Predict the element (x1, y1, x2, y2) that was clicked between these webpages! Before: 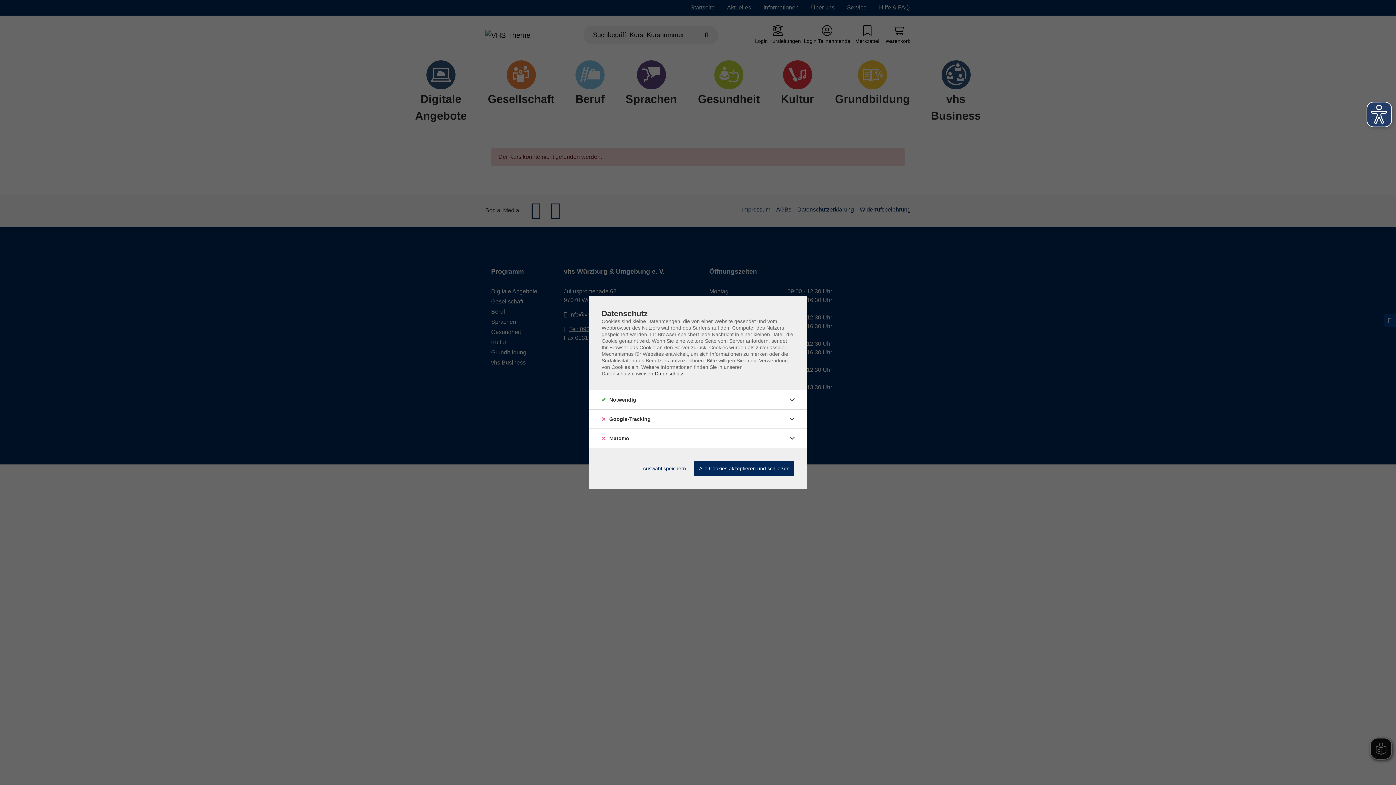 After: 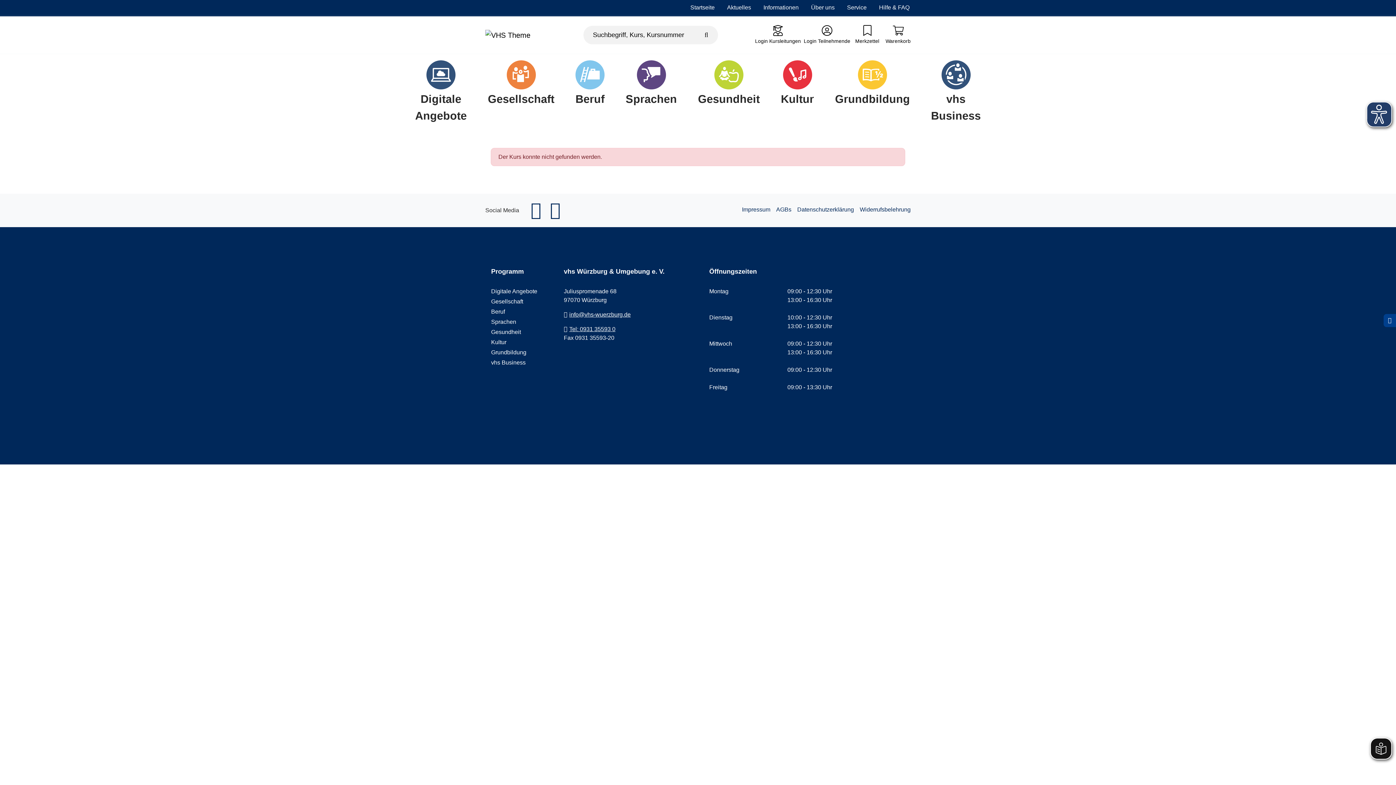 Action: bbox: (638, 461, 690, 476) label: Auswahl speichern